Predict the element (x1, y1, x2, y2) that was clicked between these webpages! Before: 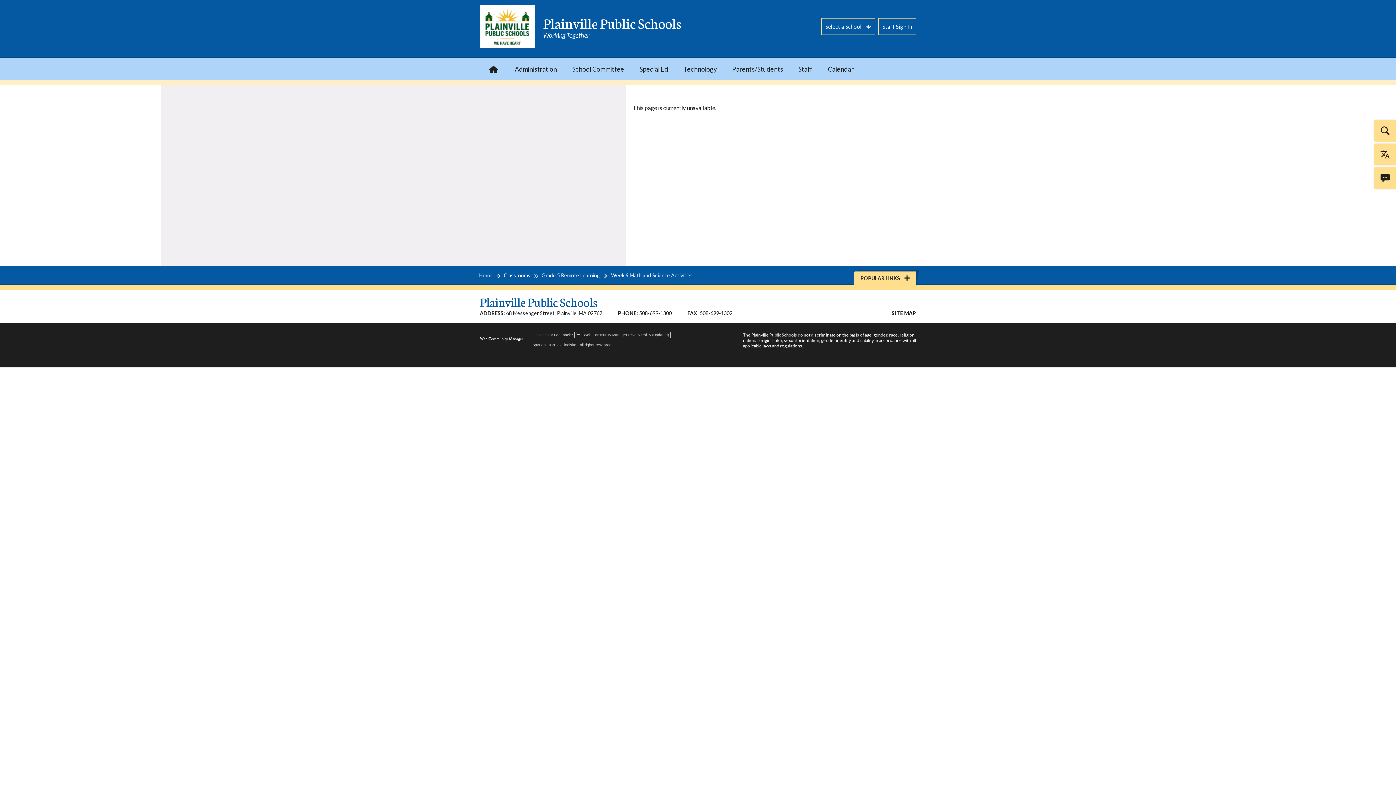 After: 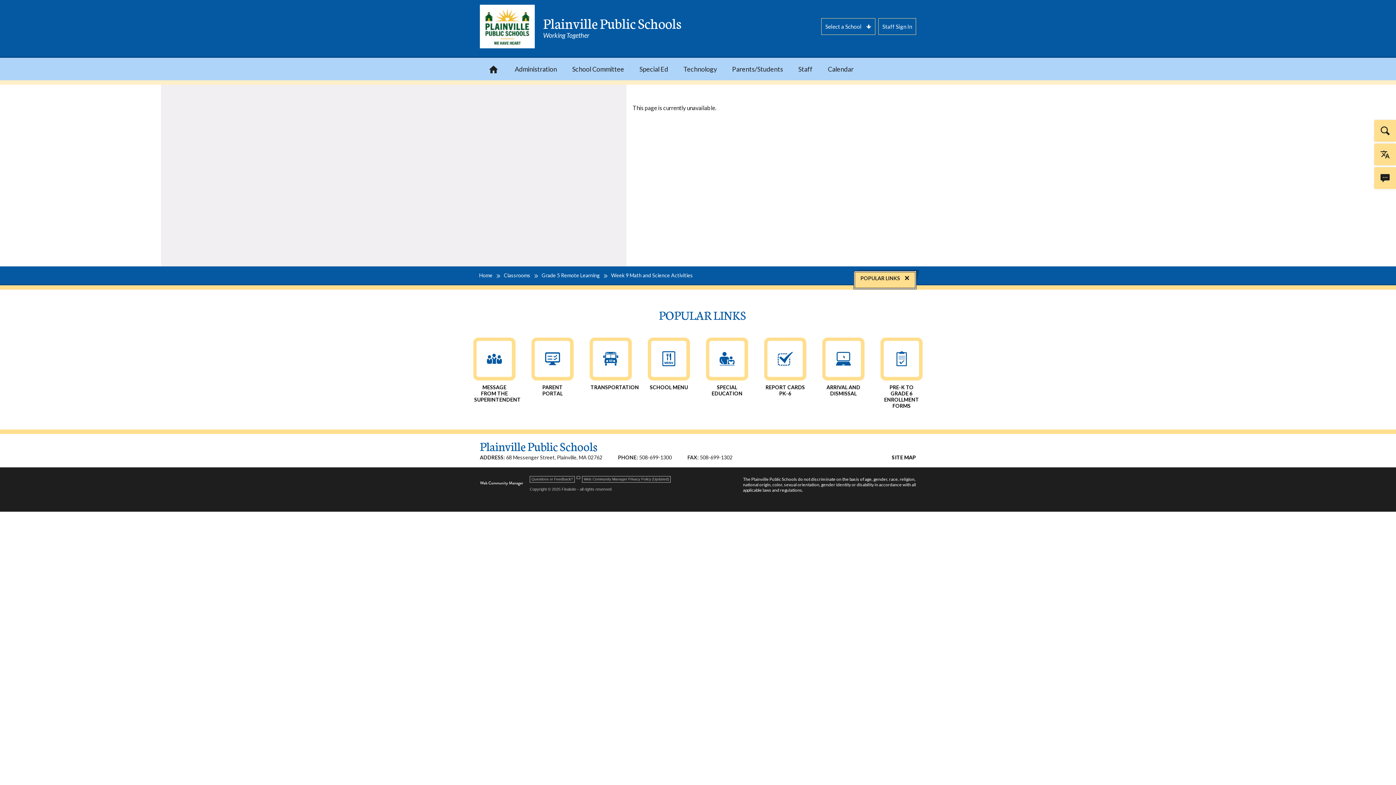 Action: label: POPULAR LINKS  bbox: (854, 271, 916, 288)